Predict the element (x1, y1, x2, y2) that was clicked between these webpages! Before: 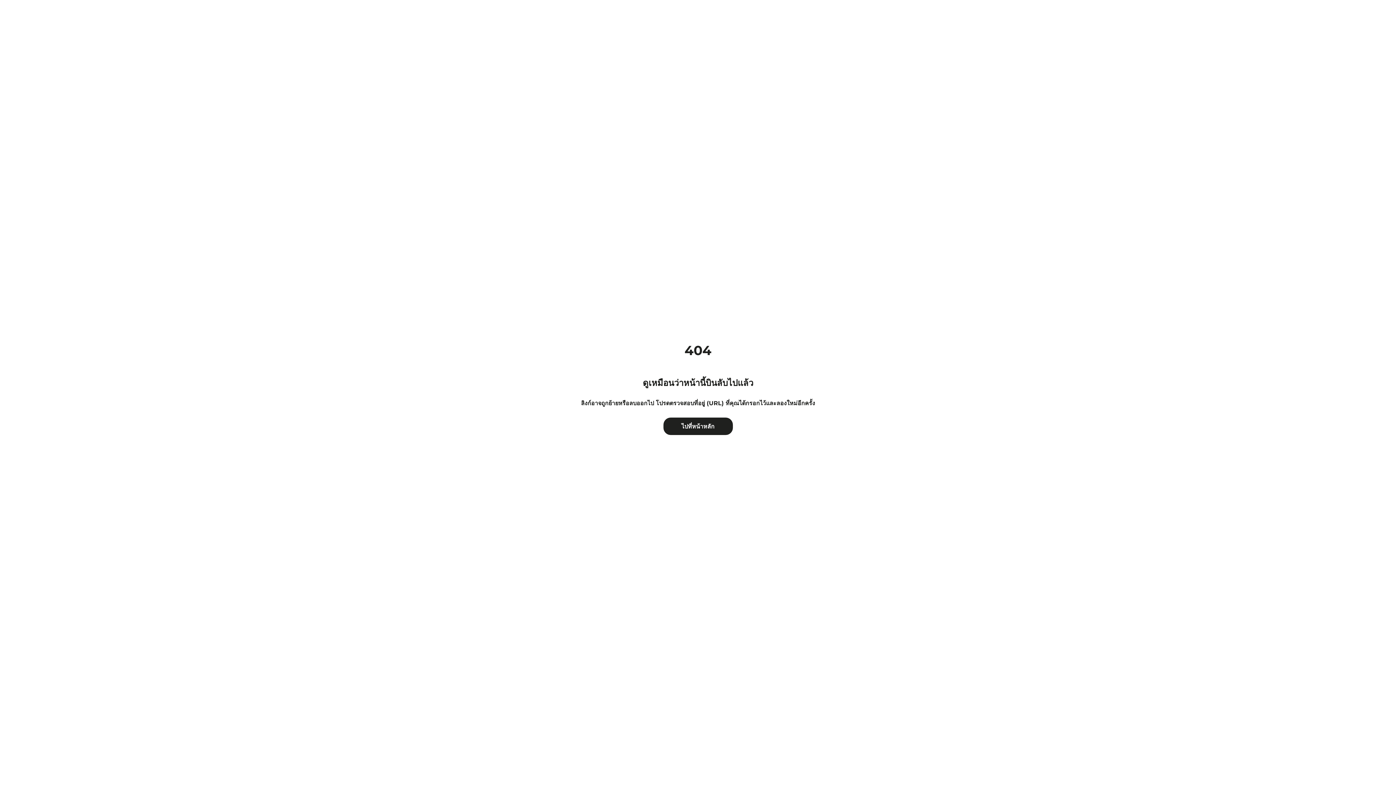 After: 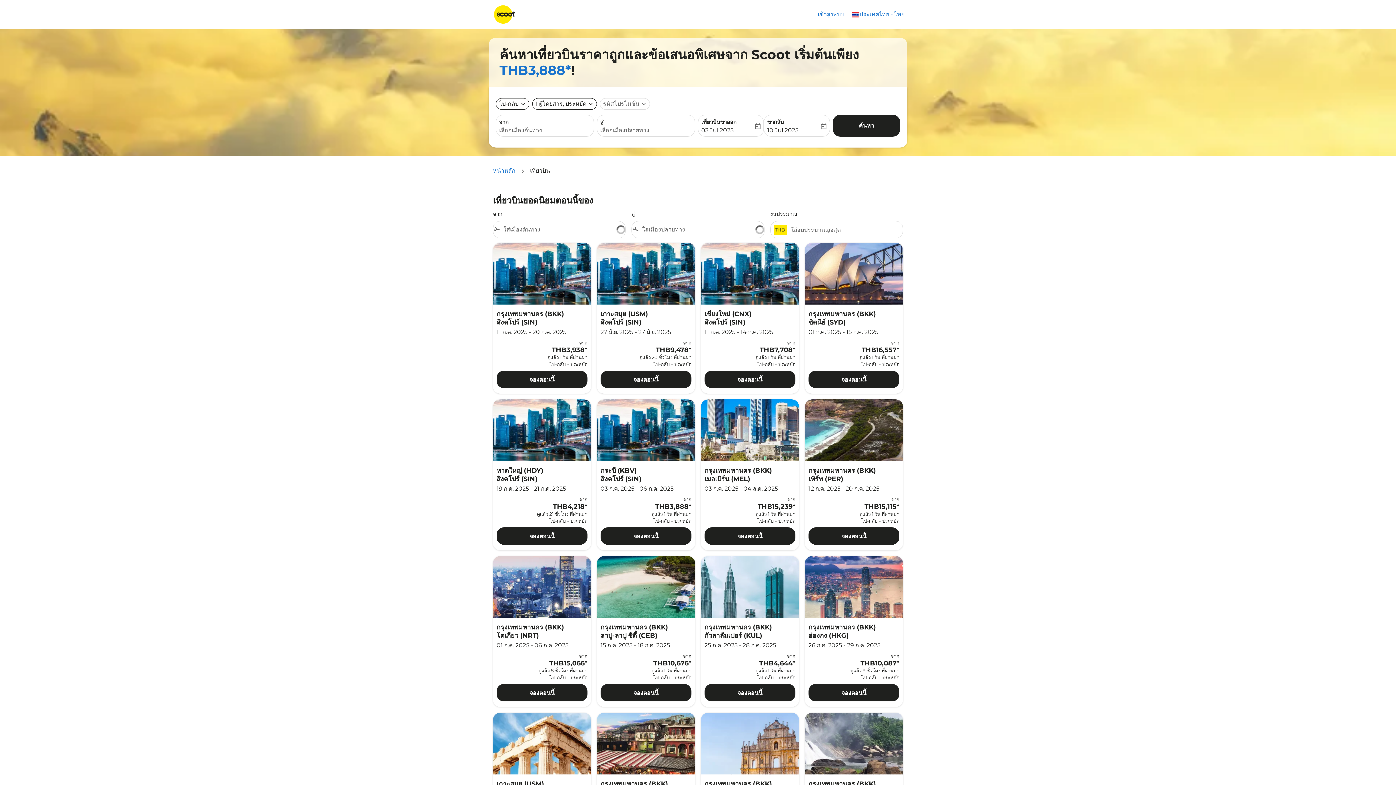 Action: label: ไปที่หน้าหลัก bbox: (656, 410, 740, 442)